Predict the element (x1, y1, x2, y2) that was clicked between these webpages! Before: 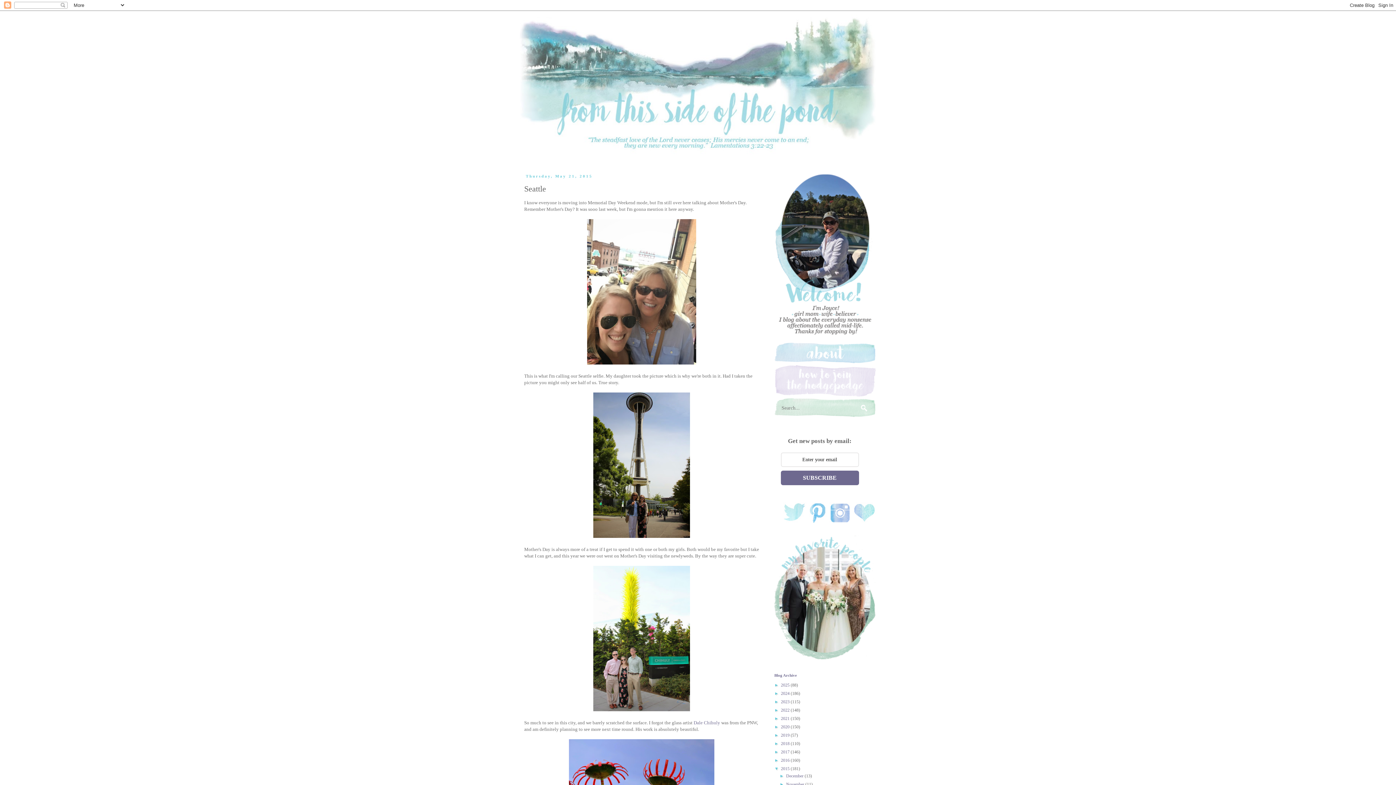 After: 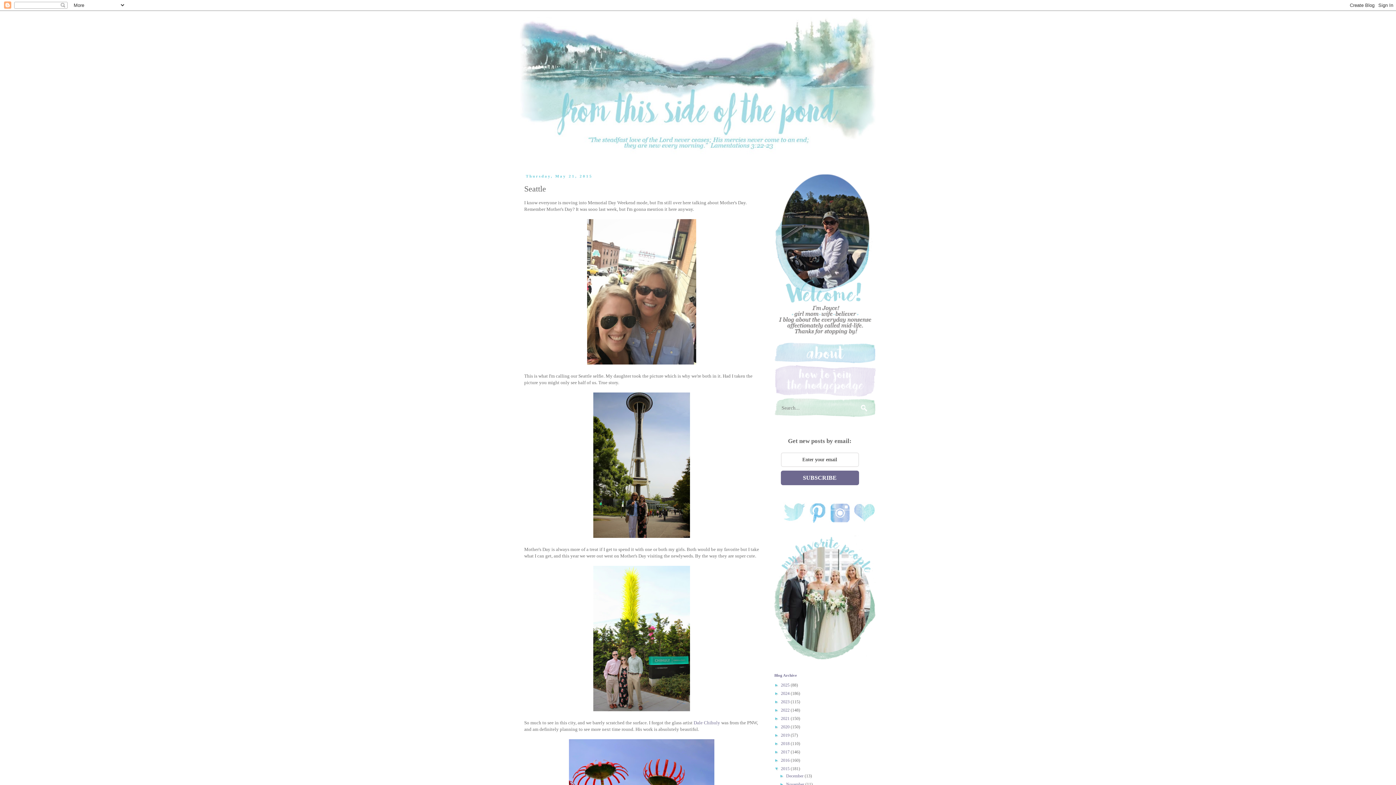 Action: bbox: (780, 470, 859, 485) label: SUBSCRIBE